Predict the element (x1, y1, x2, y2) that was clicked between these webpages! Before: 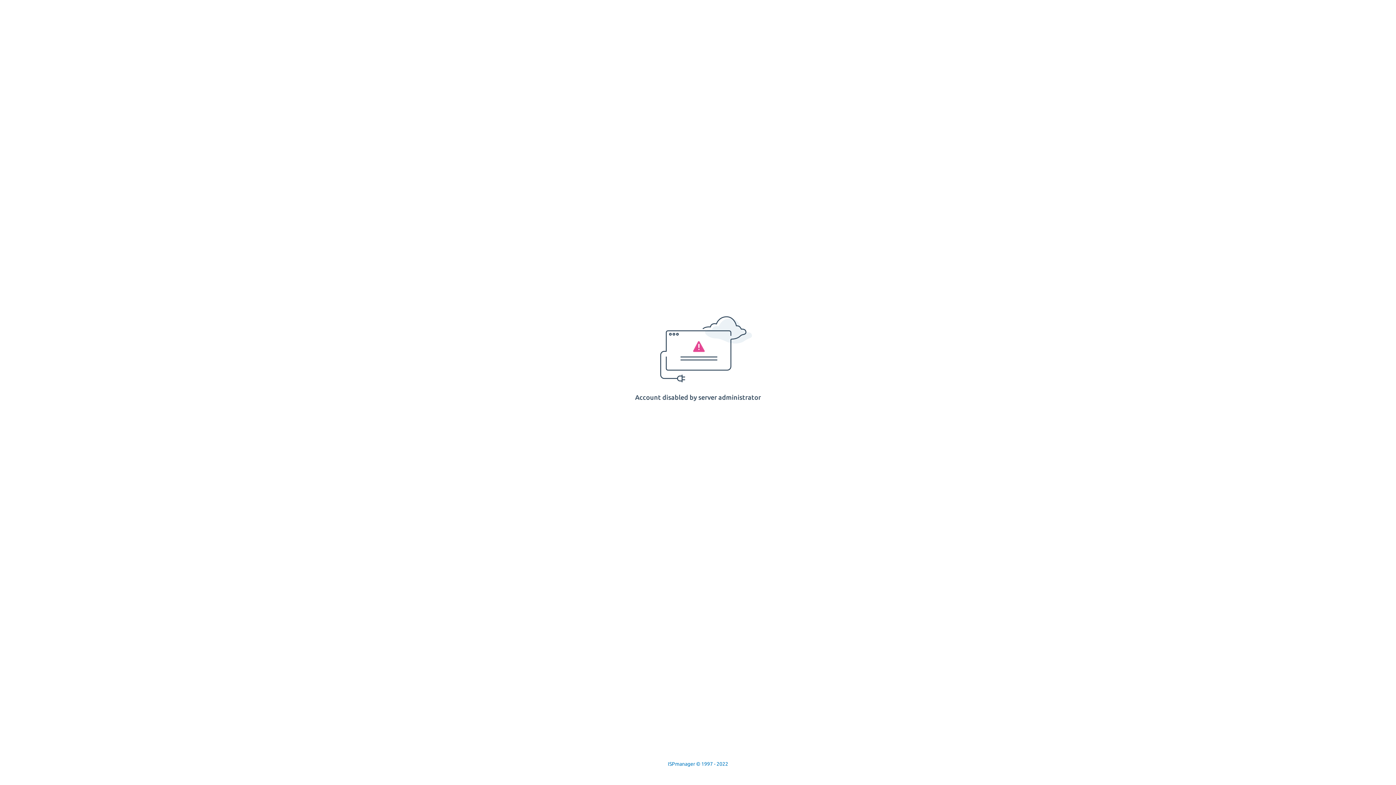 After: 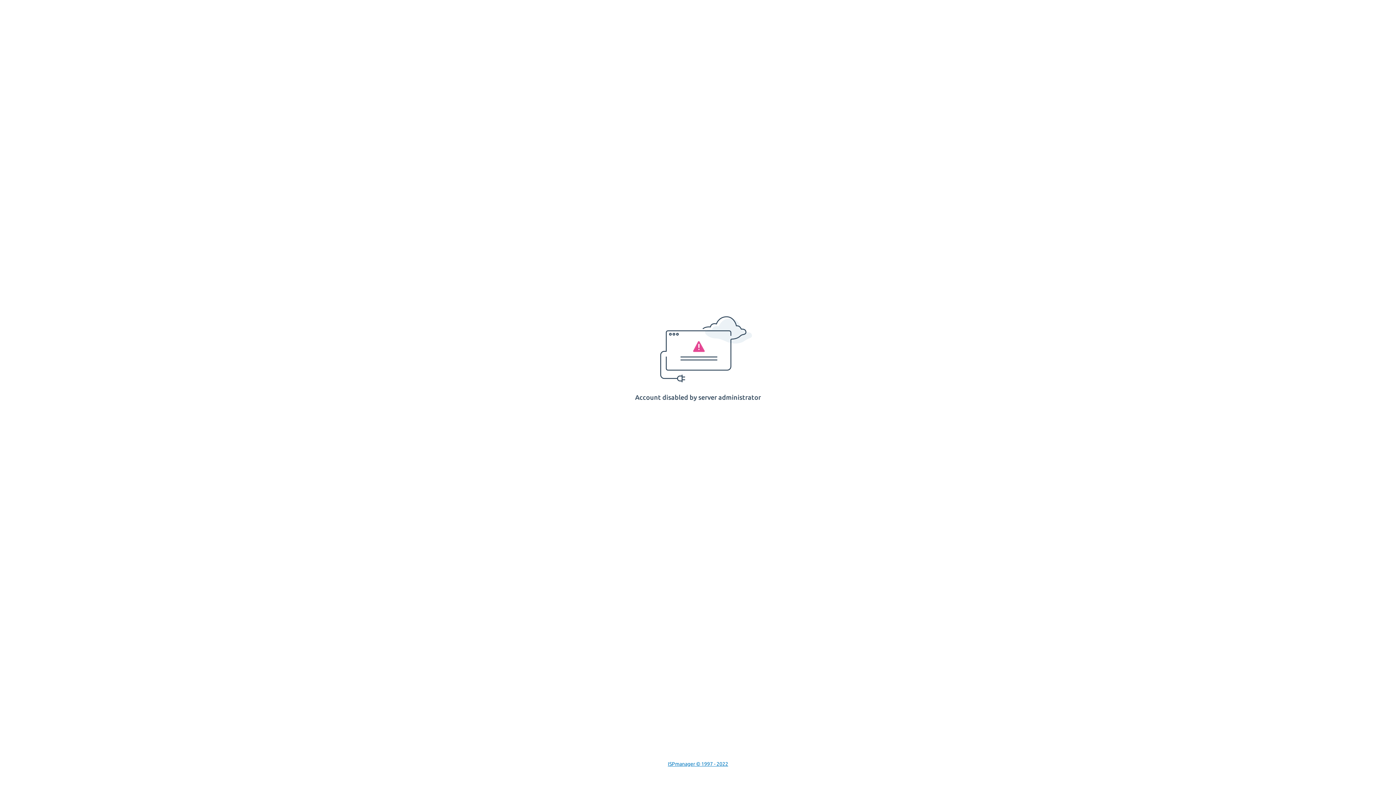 Action: label: ISPmanager © 1997 - 2022 bbox: (668, 761, 728, 767)